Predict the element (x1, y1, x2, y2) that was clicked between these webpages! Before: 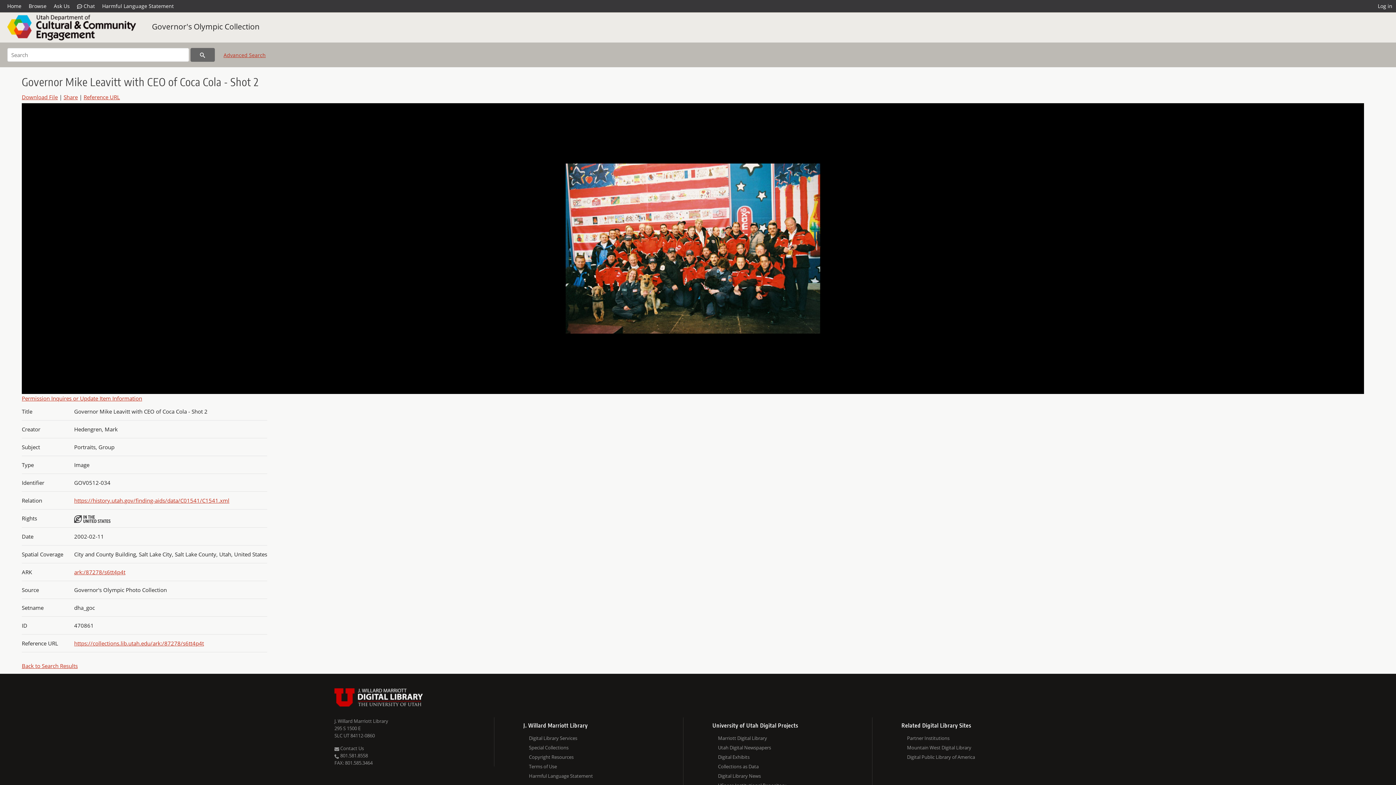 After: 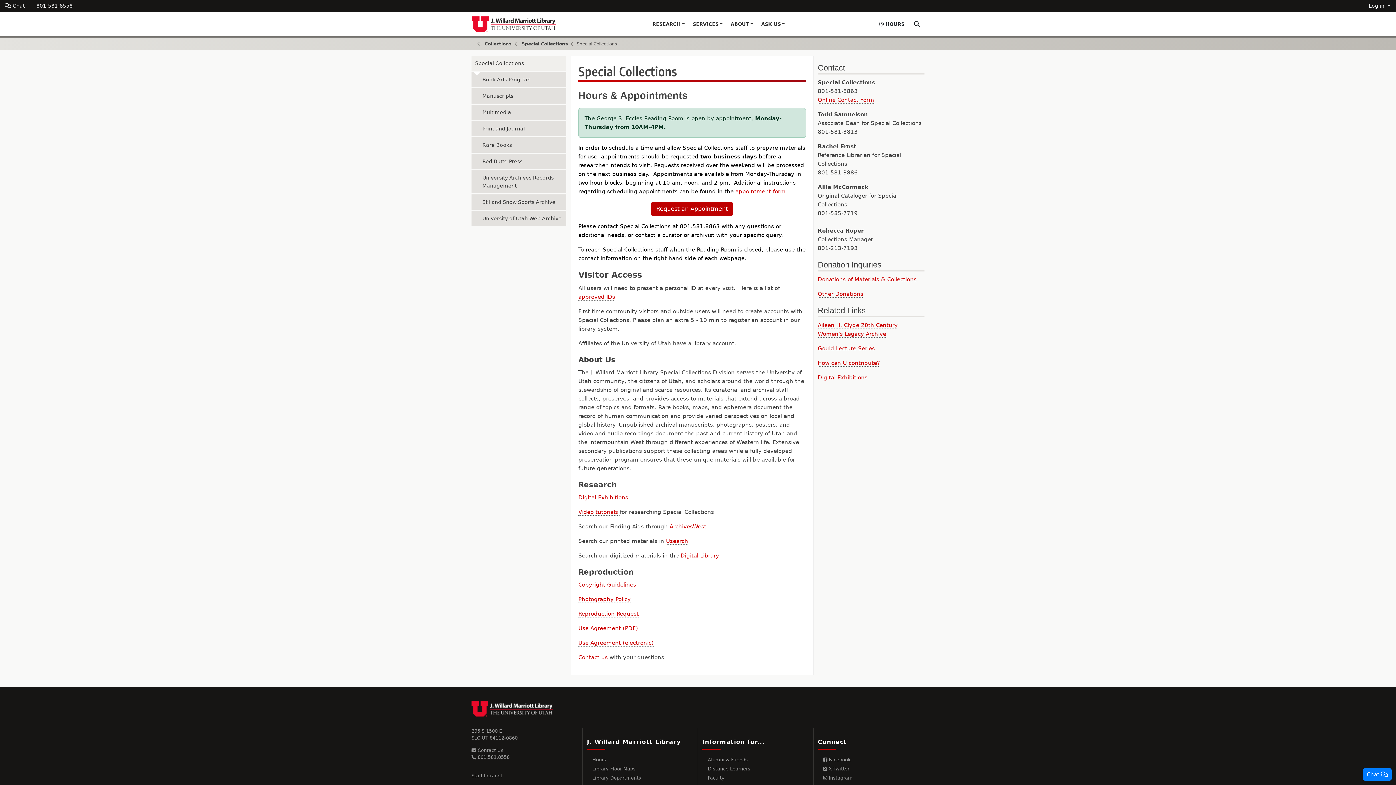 Action: bbox: (529, 743, 683, 752) label: Special Collections